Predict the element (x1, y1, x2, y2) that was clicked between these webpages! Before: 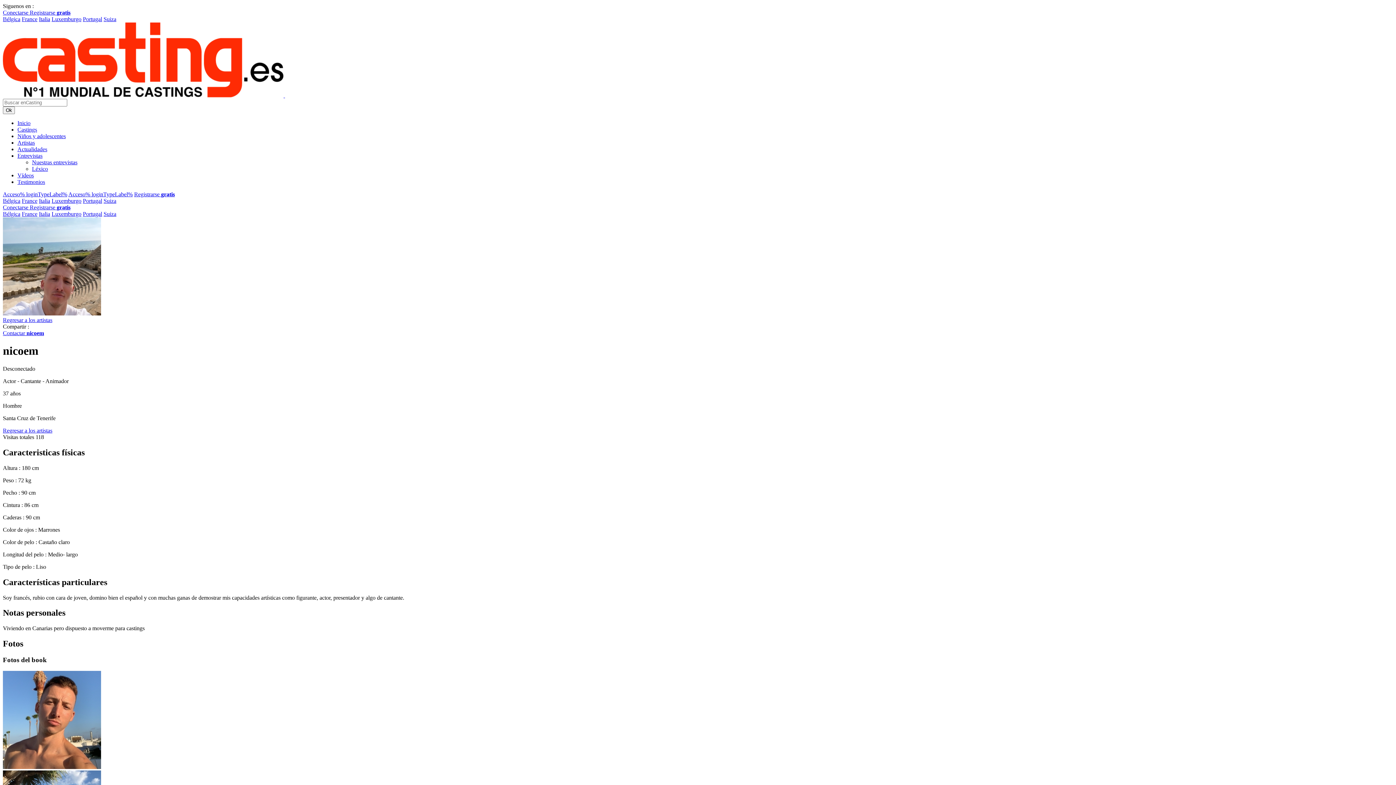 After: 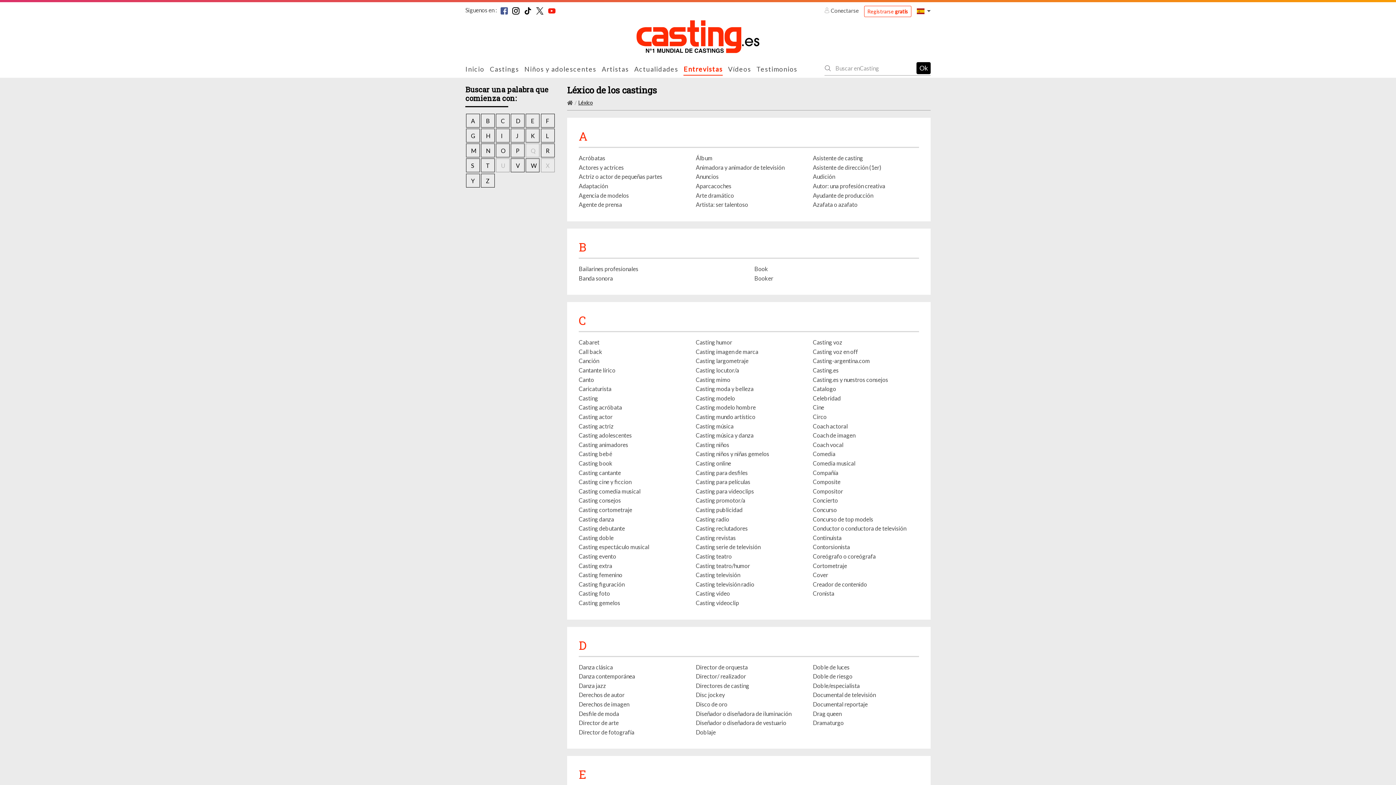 Action: label: Léxico bbox: (32, 165, 48, 172)